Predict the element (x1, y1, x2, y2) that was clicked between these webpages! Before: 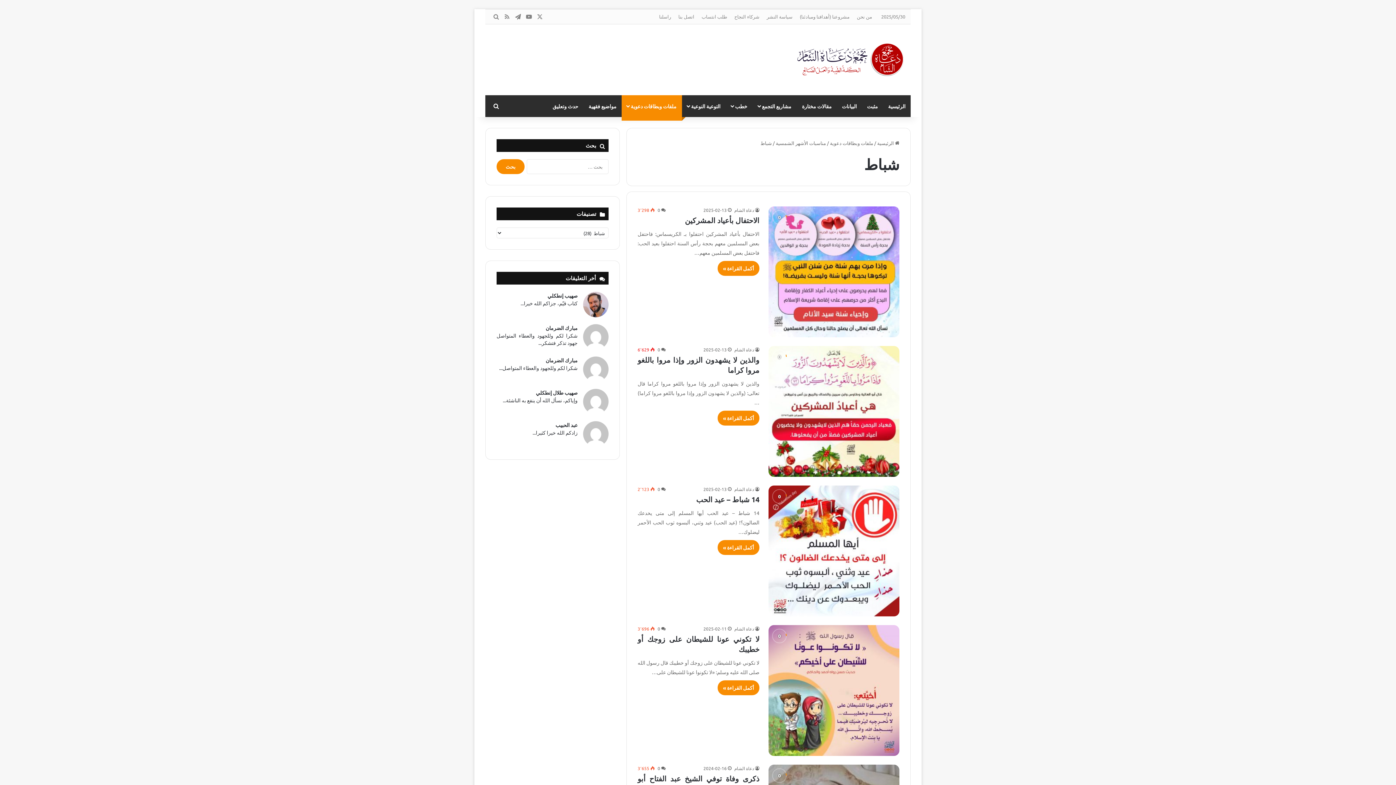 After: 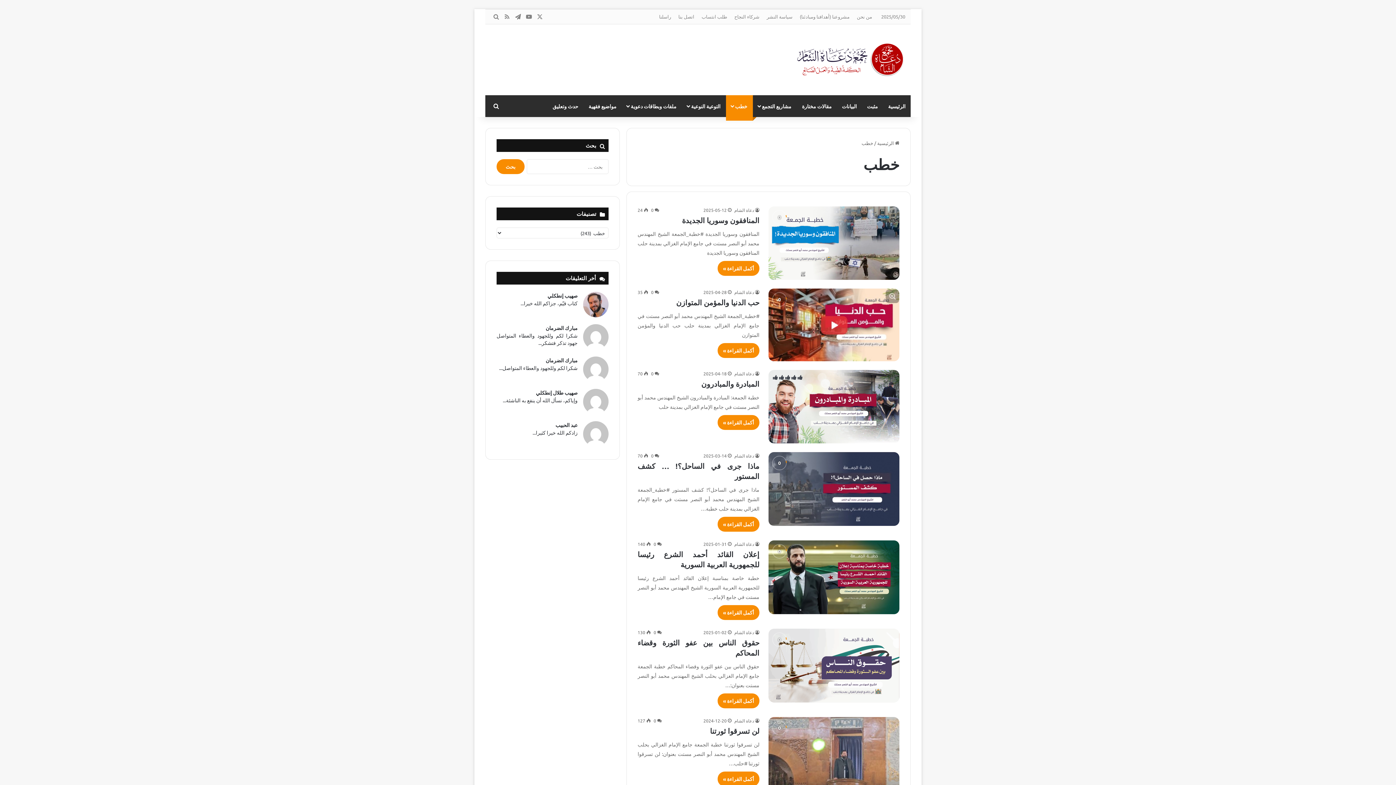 Action: bbox: (726, 95, 753, 117) label: خطب